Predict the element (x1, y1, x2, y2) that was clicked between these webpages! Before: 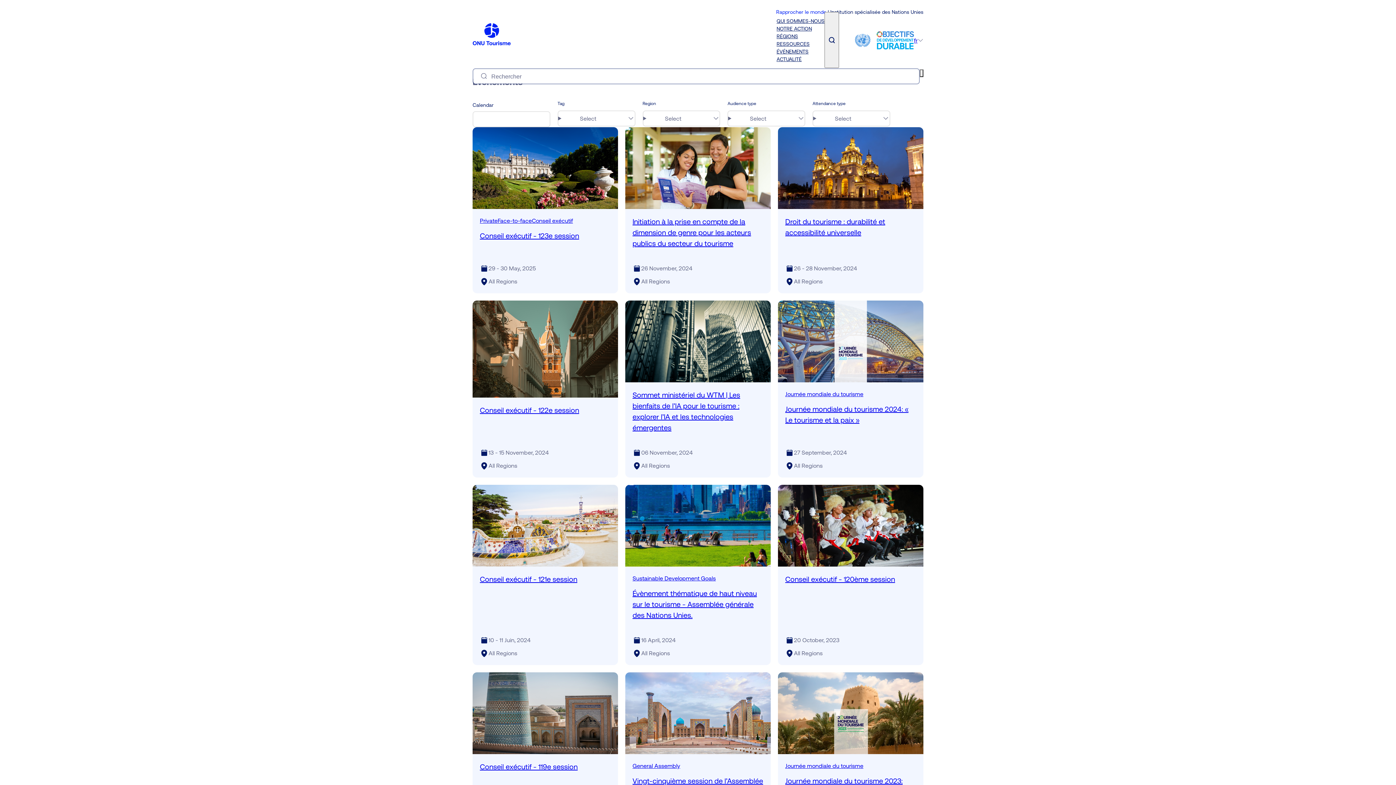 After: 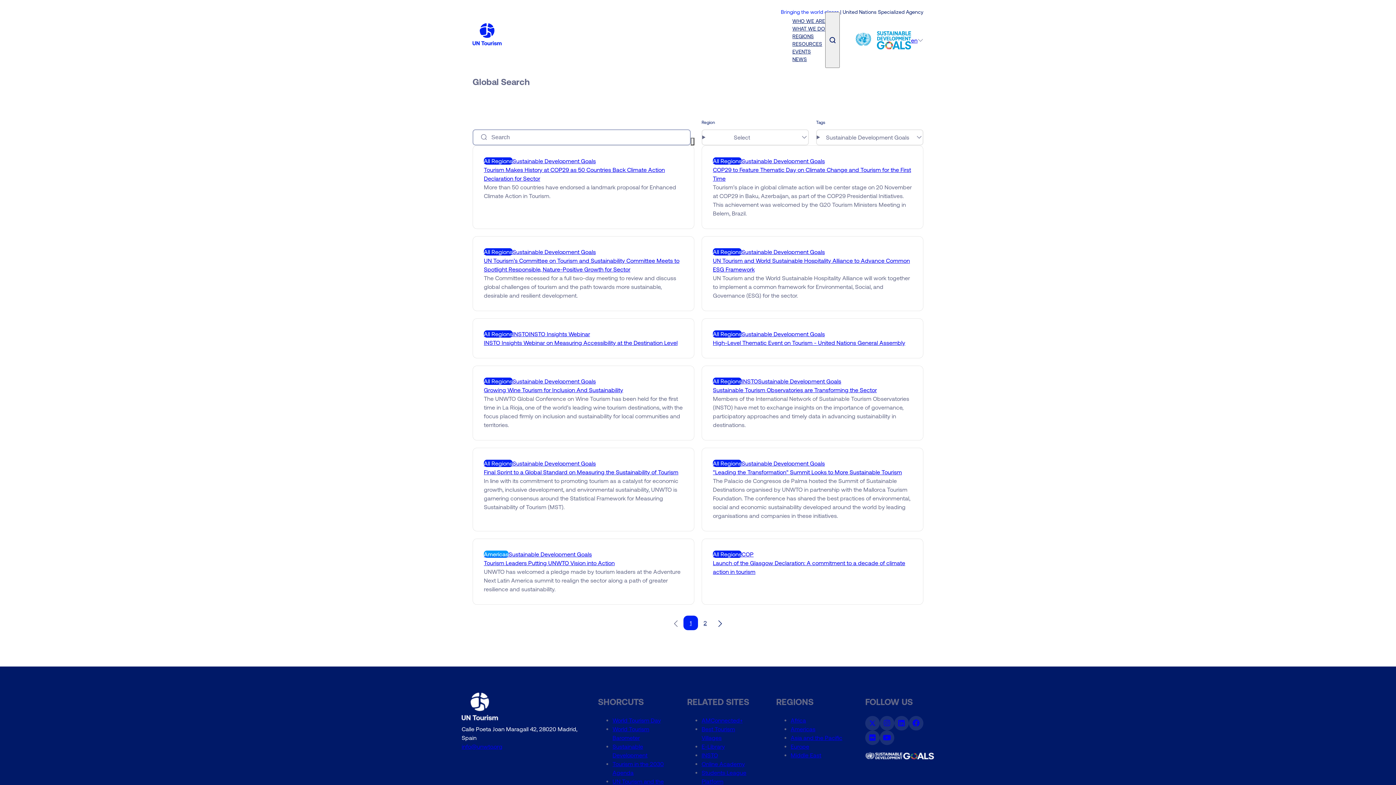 Action: label: Sustainable Development Goals bbox: (632, 575, 716, 581)